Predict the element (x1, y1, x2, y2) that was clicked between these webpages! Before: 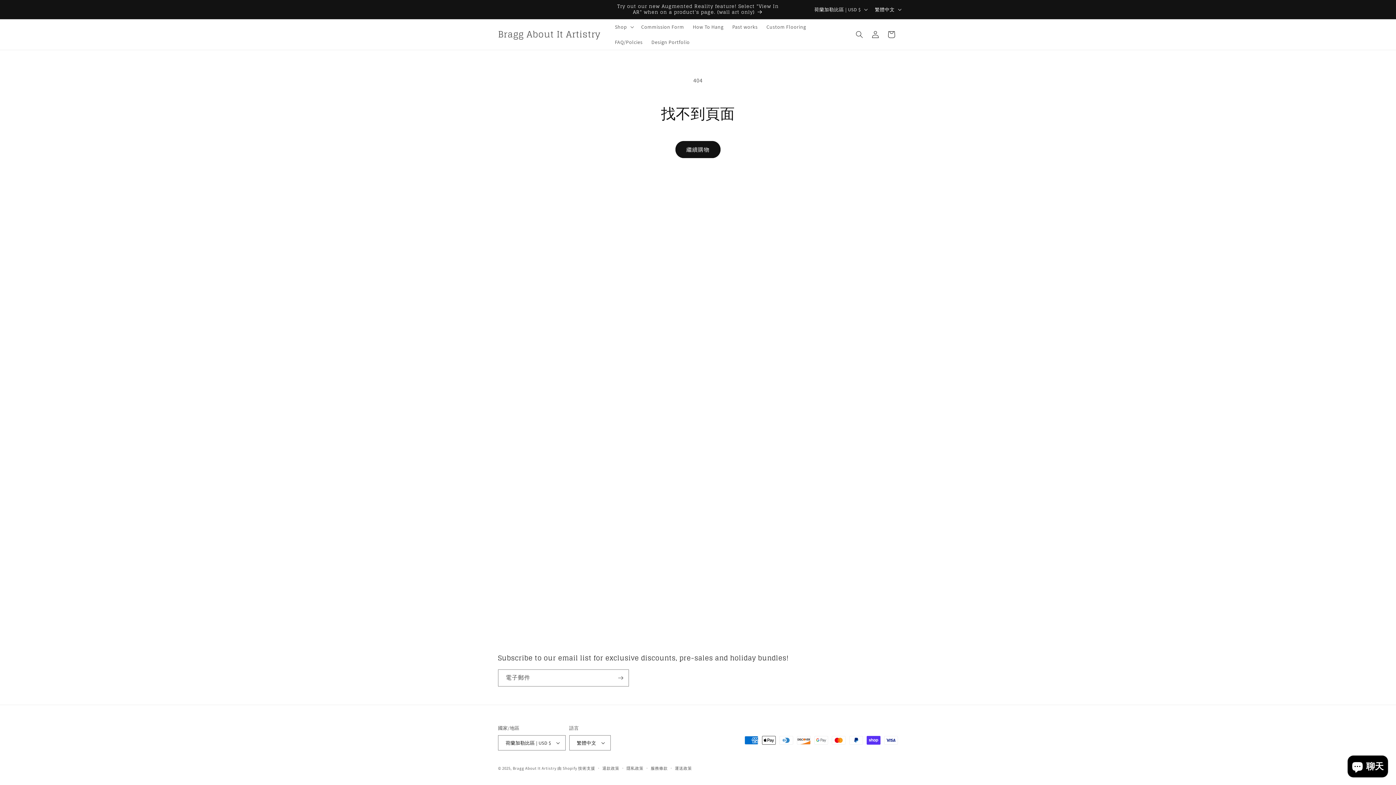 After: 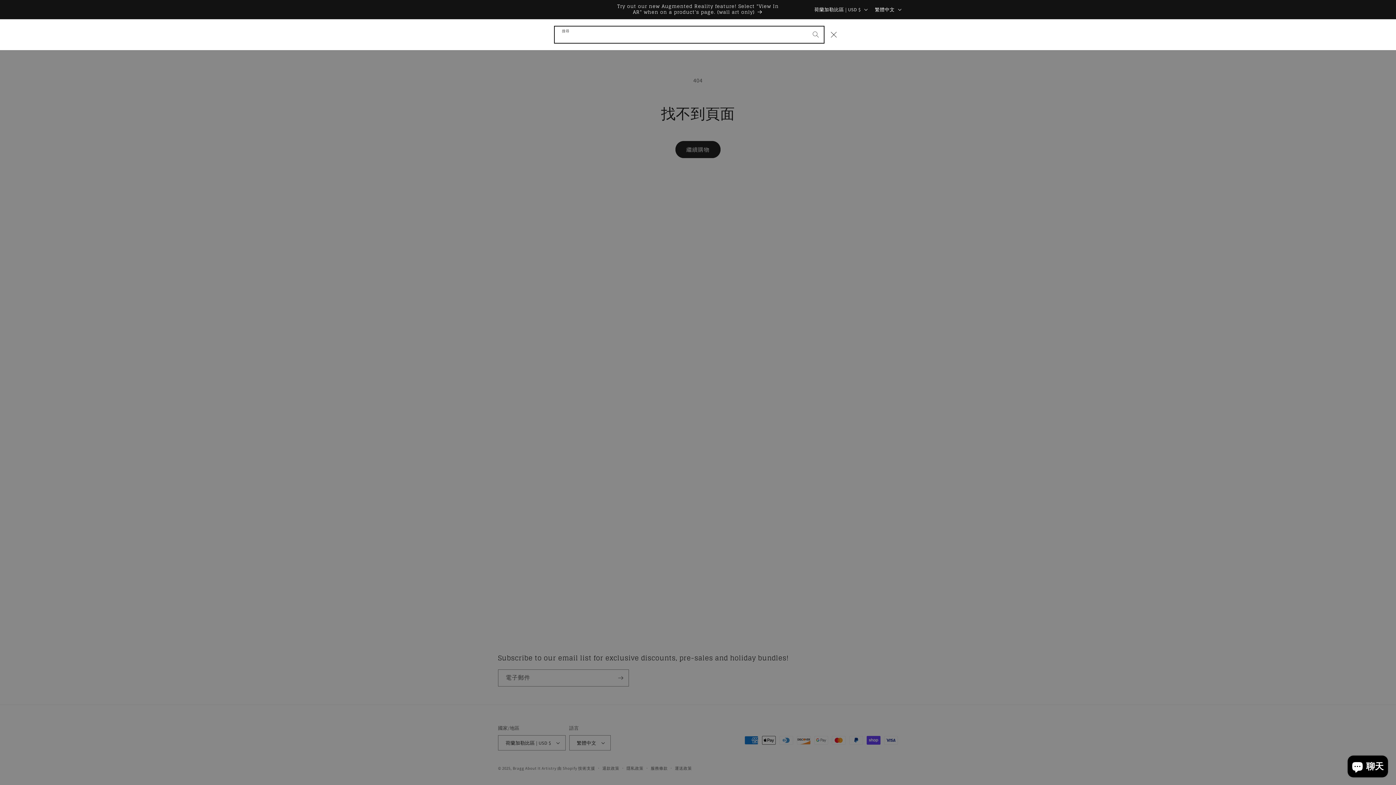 Action: label: 搜尋 bbox: (851, 26, 867, 42)